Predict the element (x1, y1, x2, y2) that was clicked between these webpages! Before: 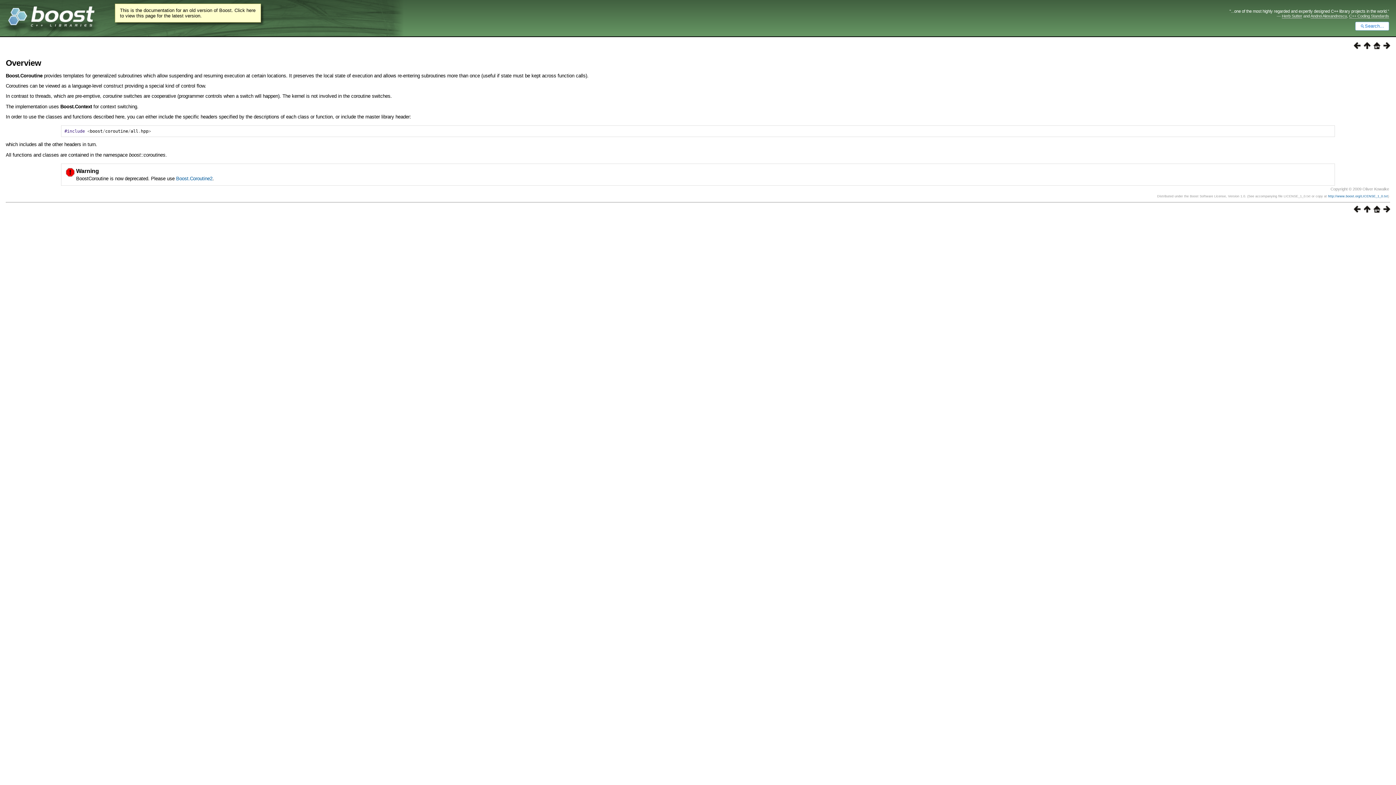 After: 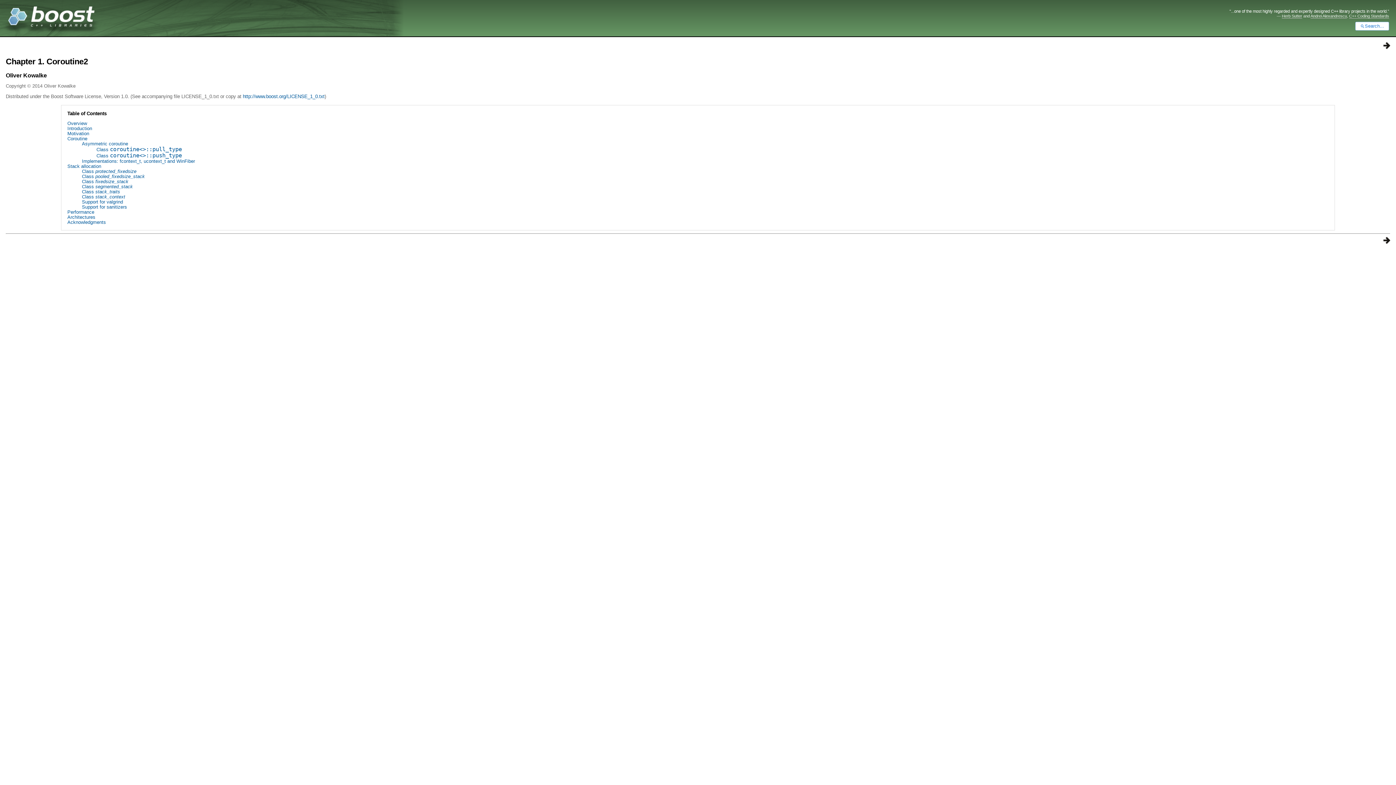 Action: bbox: (176, 175, 212, 181) label: Boost.Coroutine2